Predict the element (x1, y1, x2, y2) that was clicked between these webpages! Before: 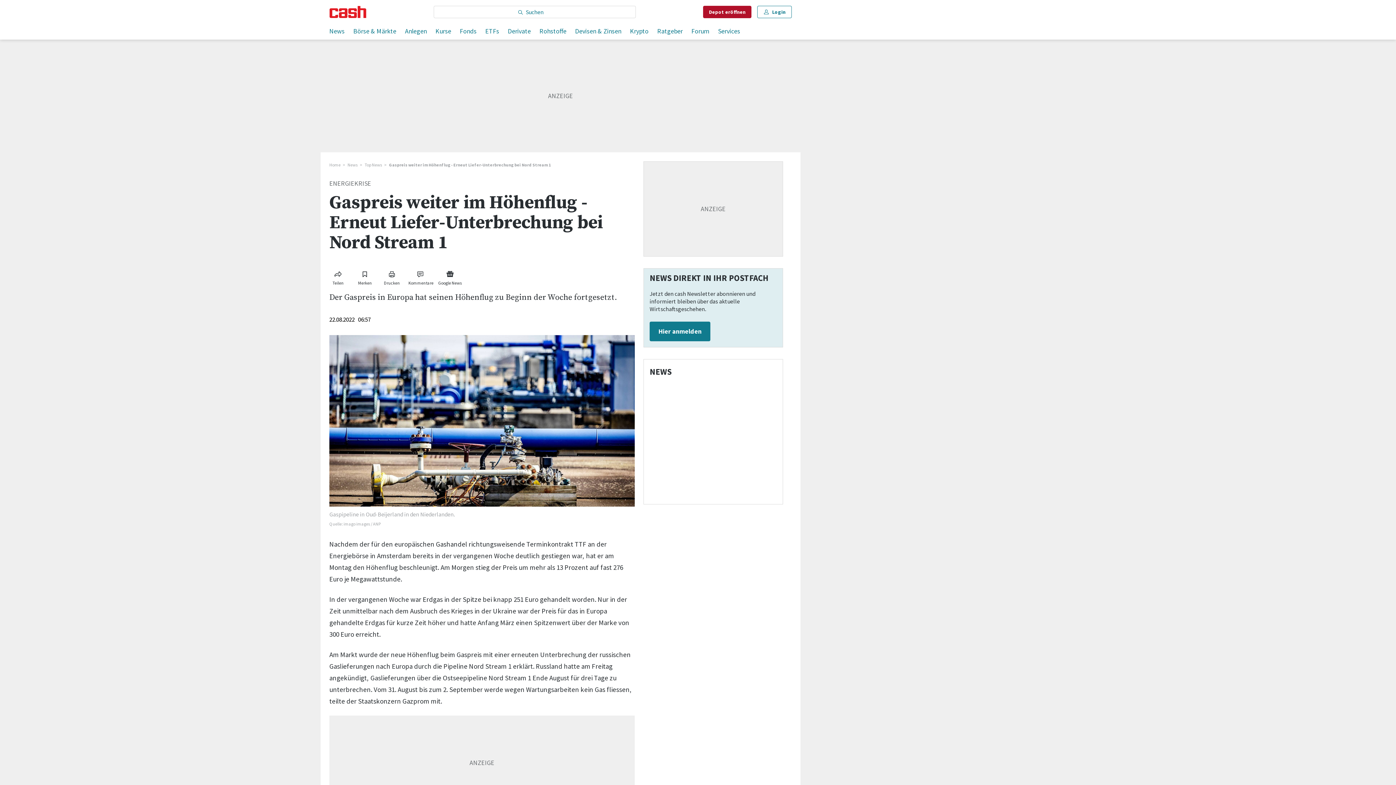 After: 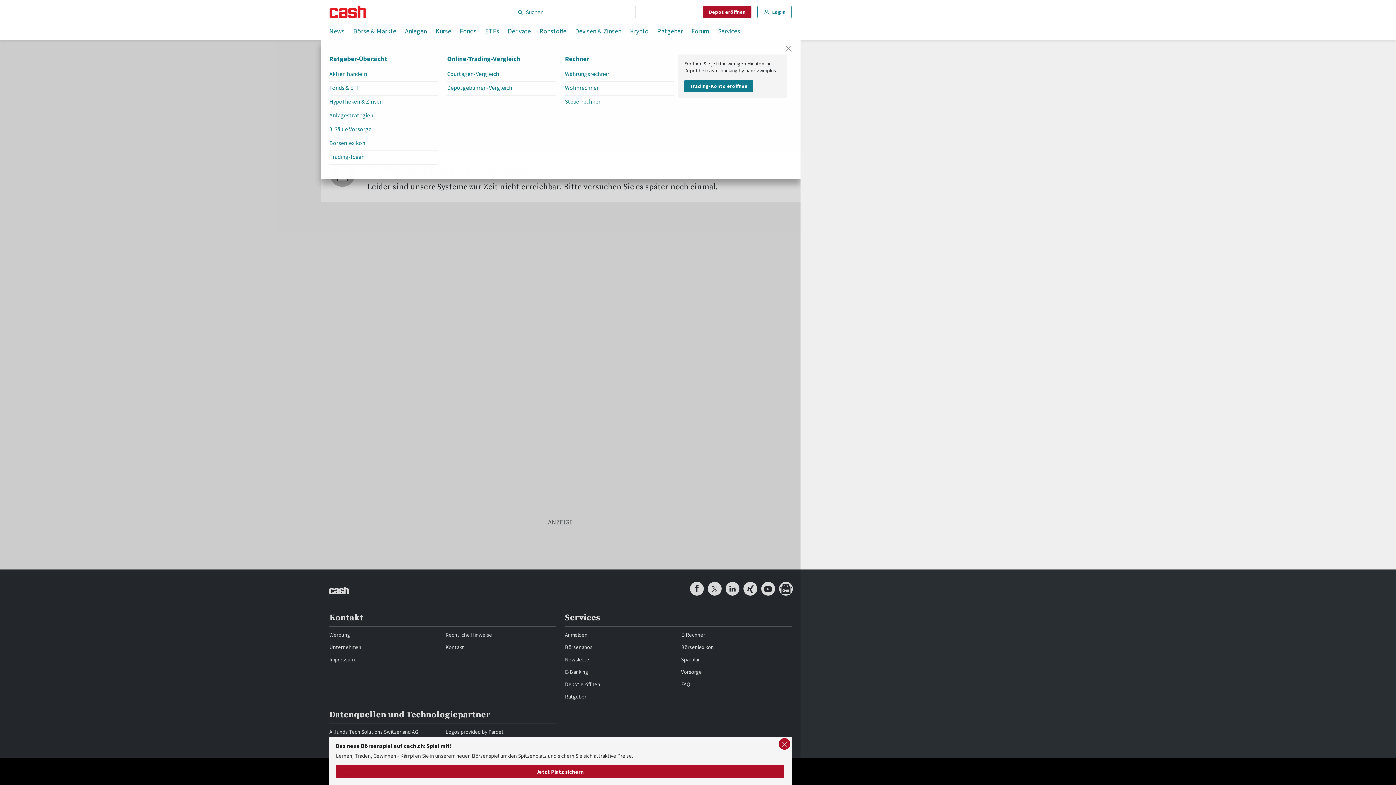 Action: label: Ratgeber bbox: (657, 24, 682, 39)